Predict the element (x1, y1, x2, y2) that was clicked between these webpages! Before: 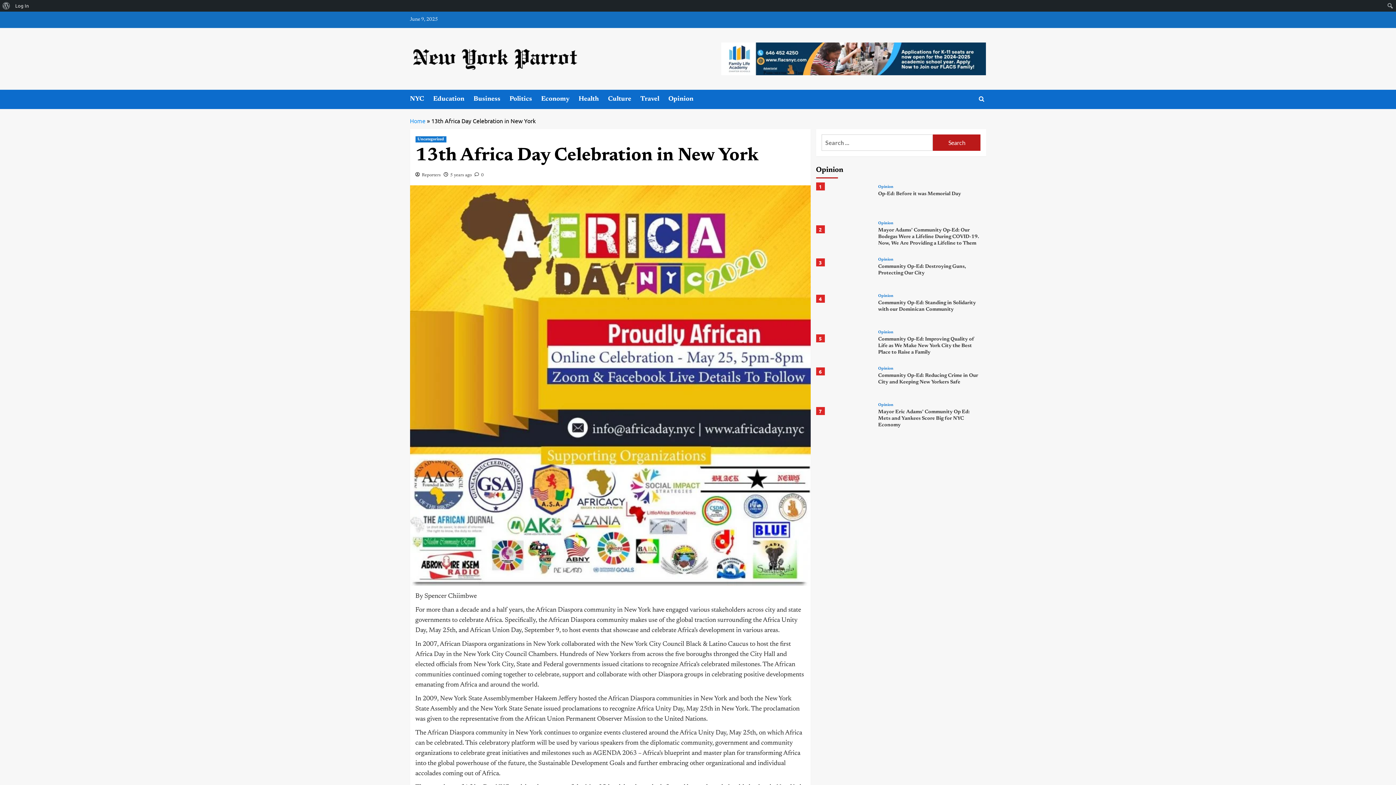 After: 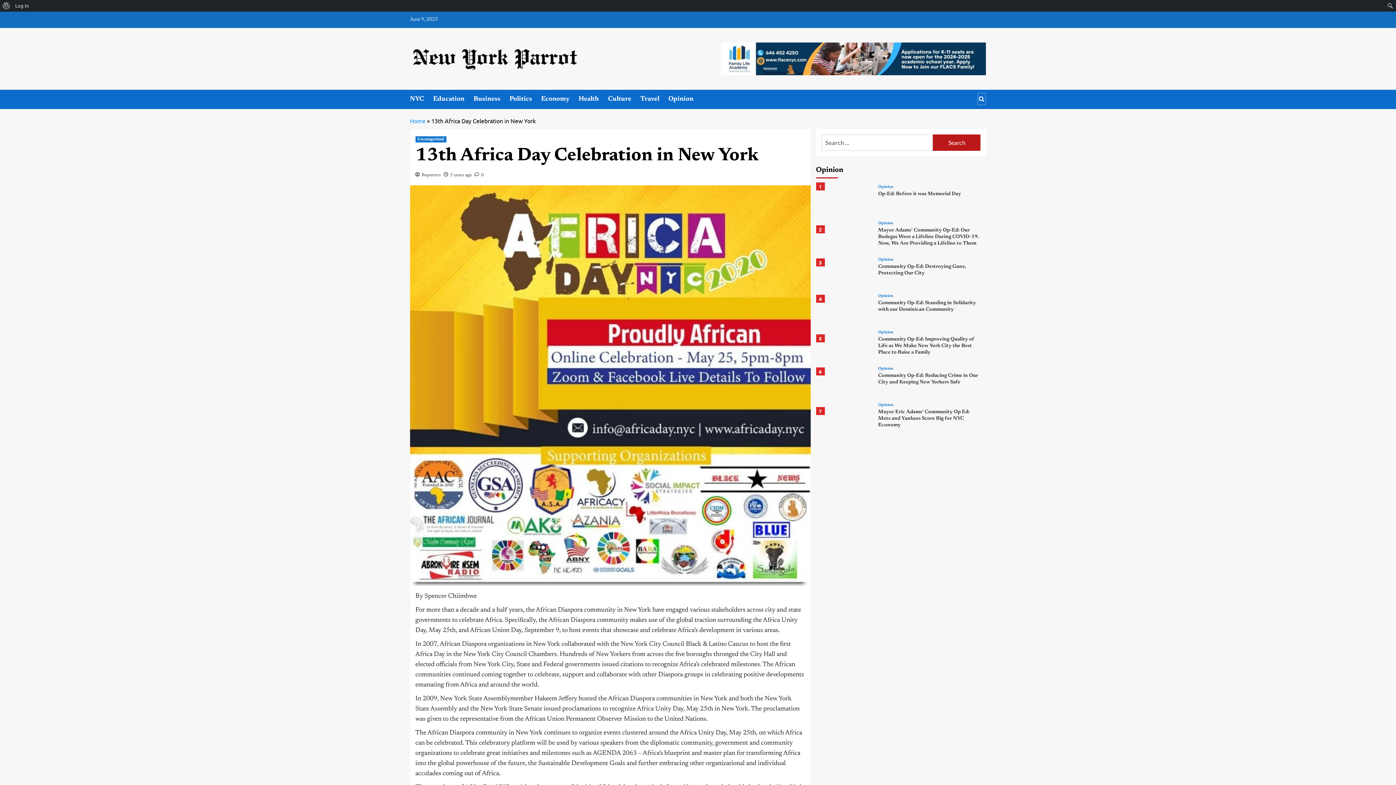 Action: bbox: (977, 92, 986, 105)